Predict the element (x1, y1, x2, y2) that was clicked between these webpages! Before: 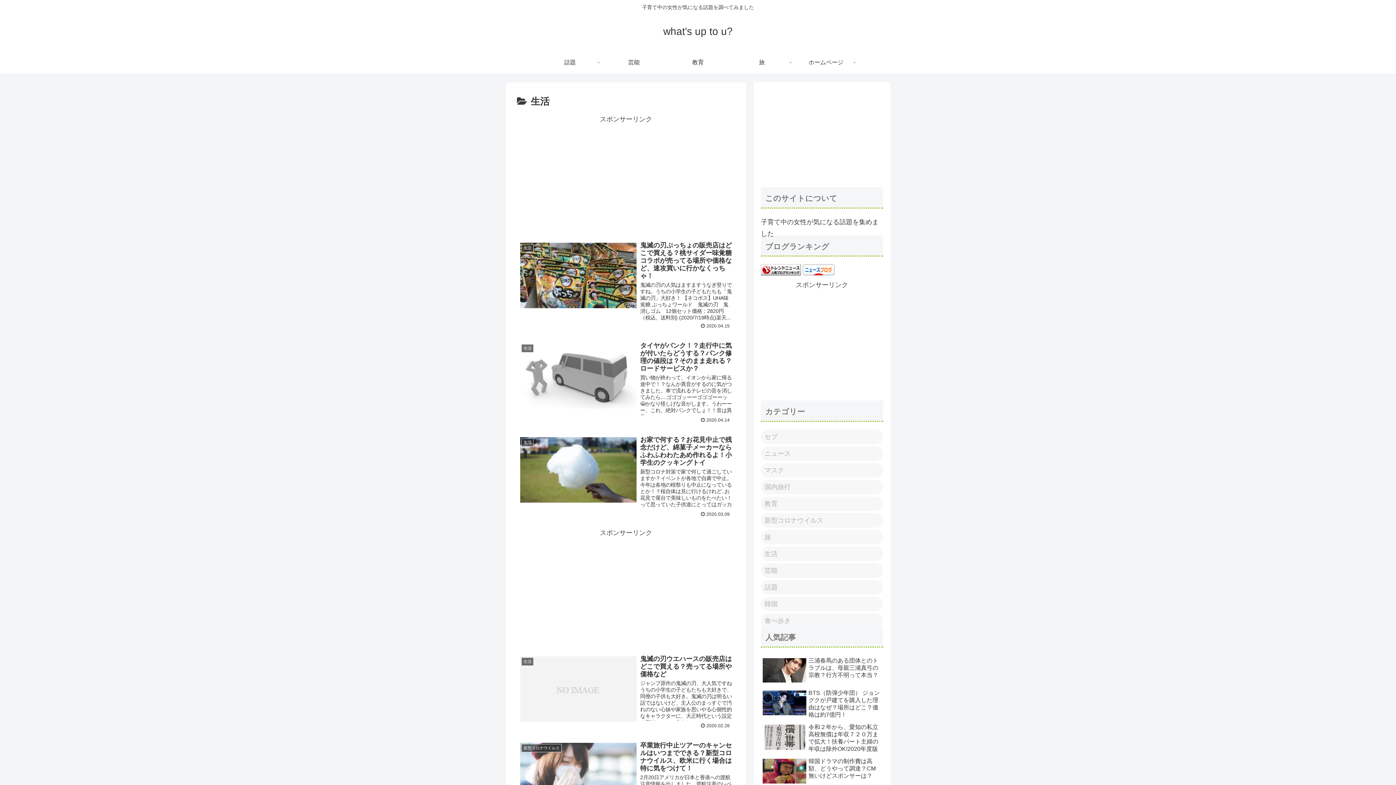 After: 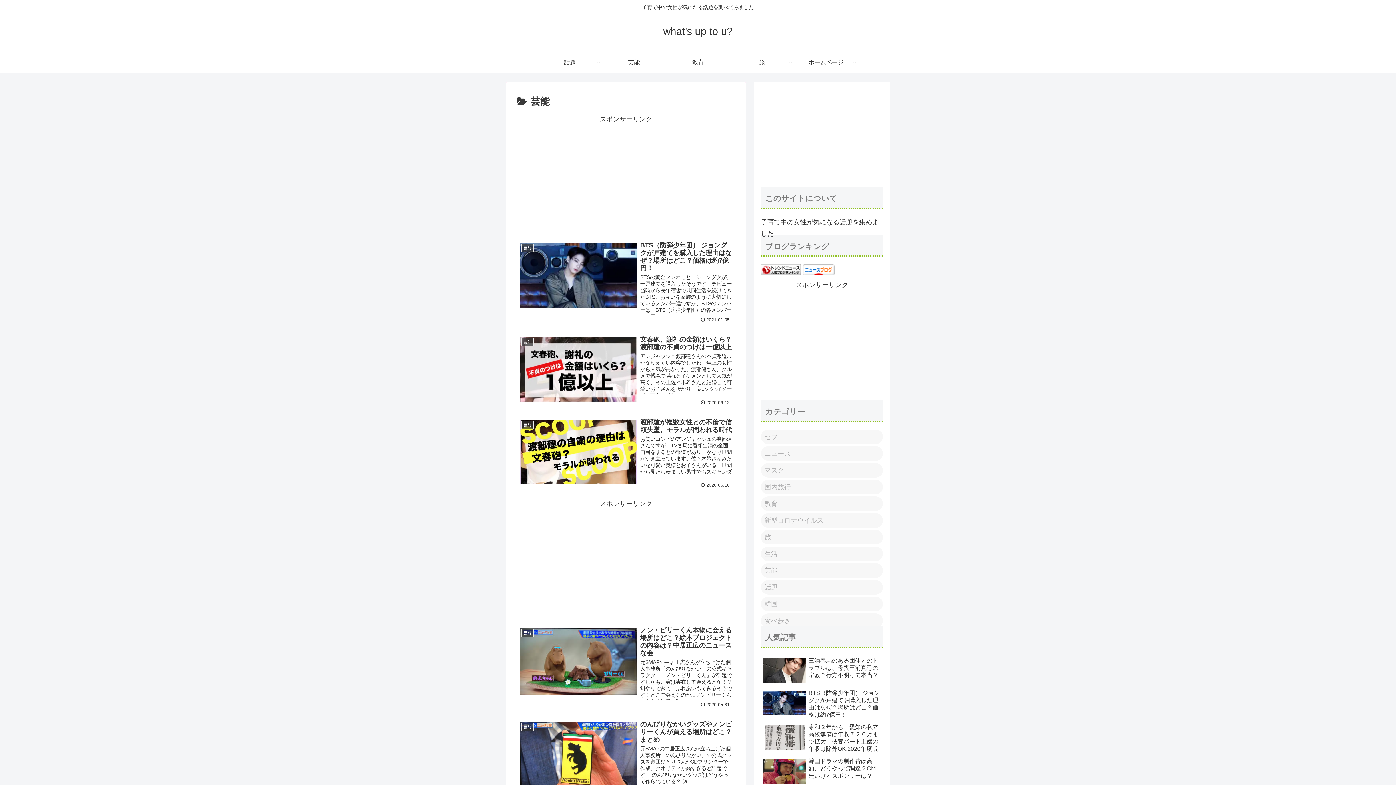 Action: bbox: (761, 563, 883, 578) label: 芸能